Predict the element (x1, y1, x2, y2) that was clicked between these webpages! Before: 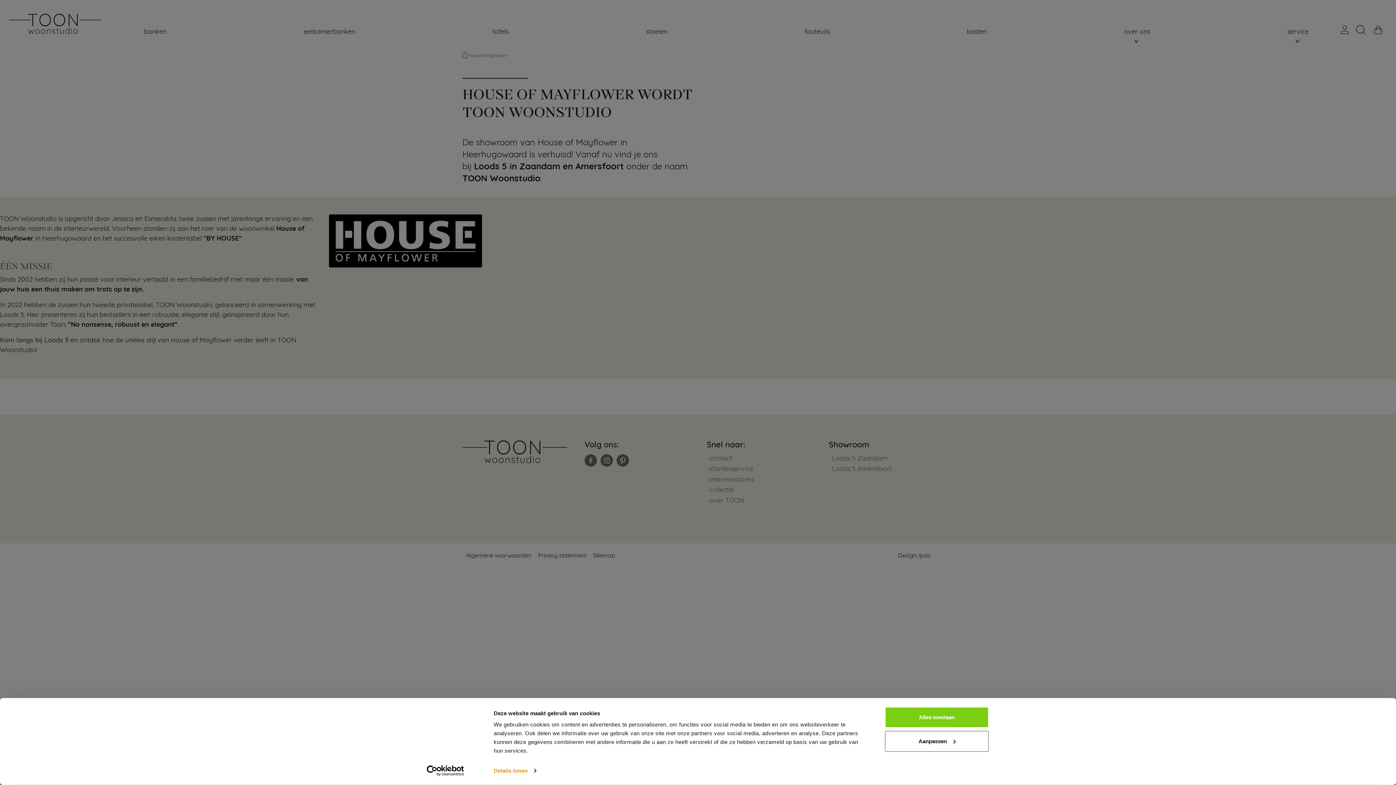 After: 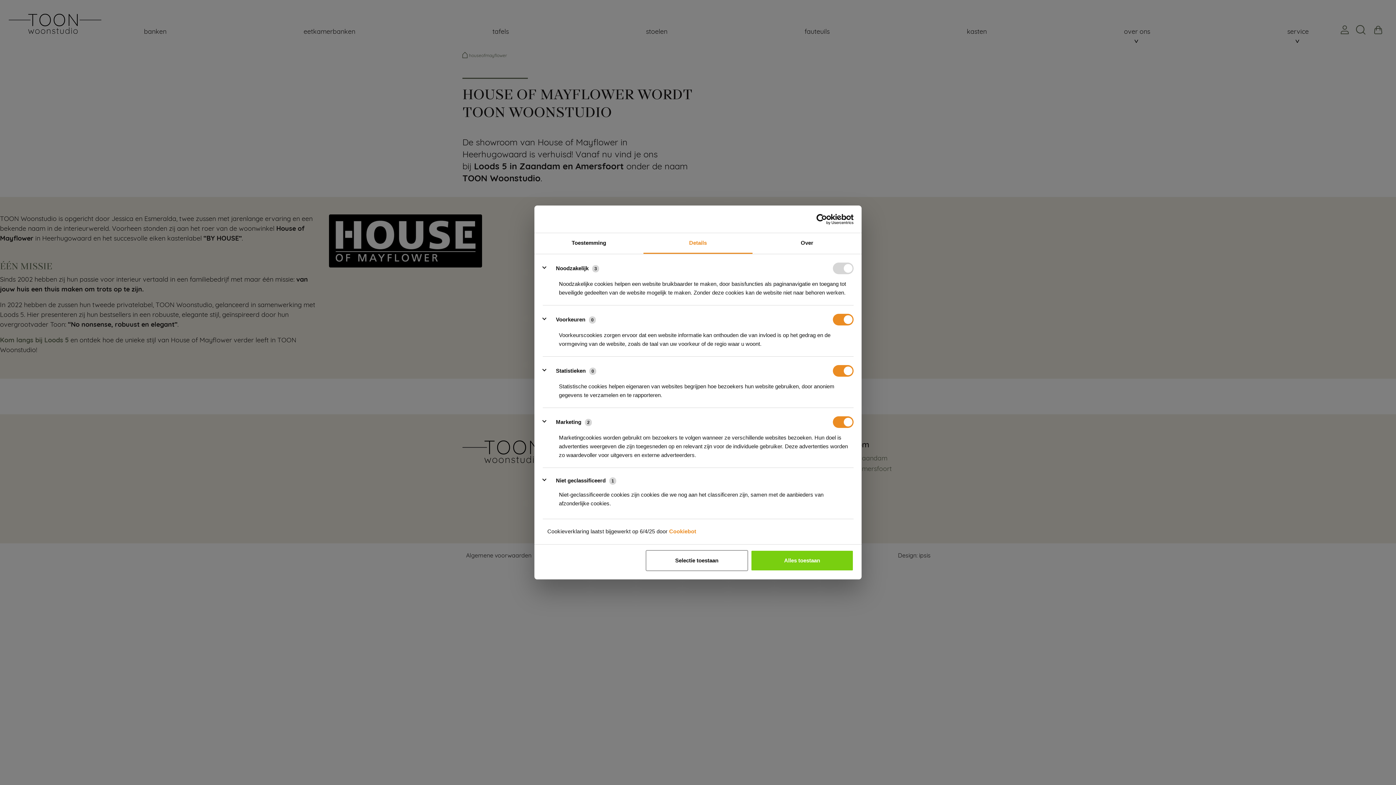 Action: label: Details tonen bbox: (493, 765, 536, 776)